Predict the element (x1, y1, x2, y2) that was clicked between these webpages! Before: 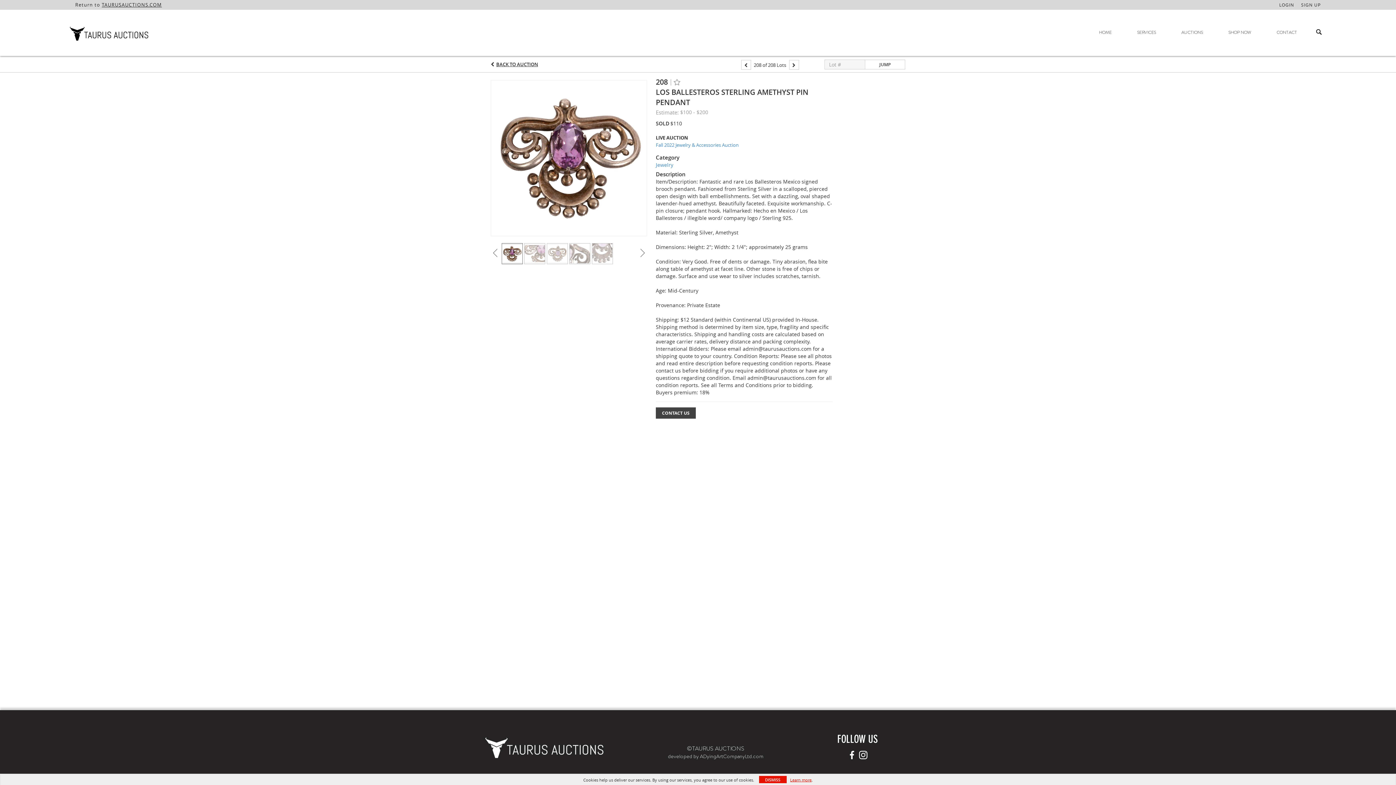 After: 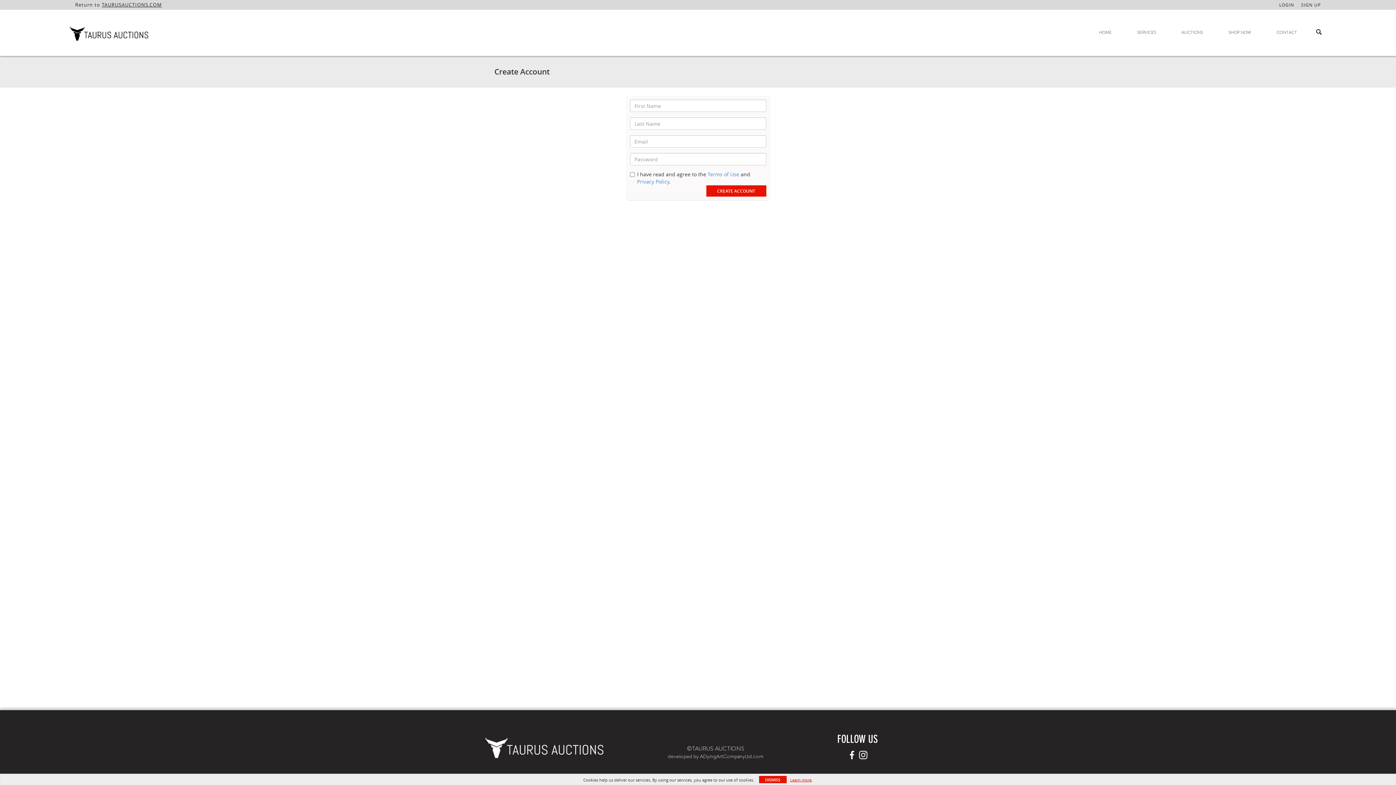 Action: bbox: (1301, 1, 1321, 7) label: SIGN UP